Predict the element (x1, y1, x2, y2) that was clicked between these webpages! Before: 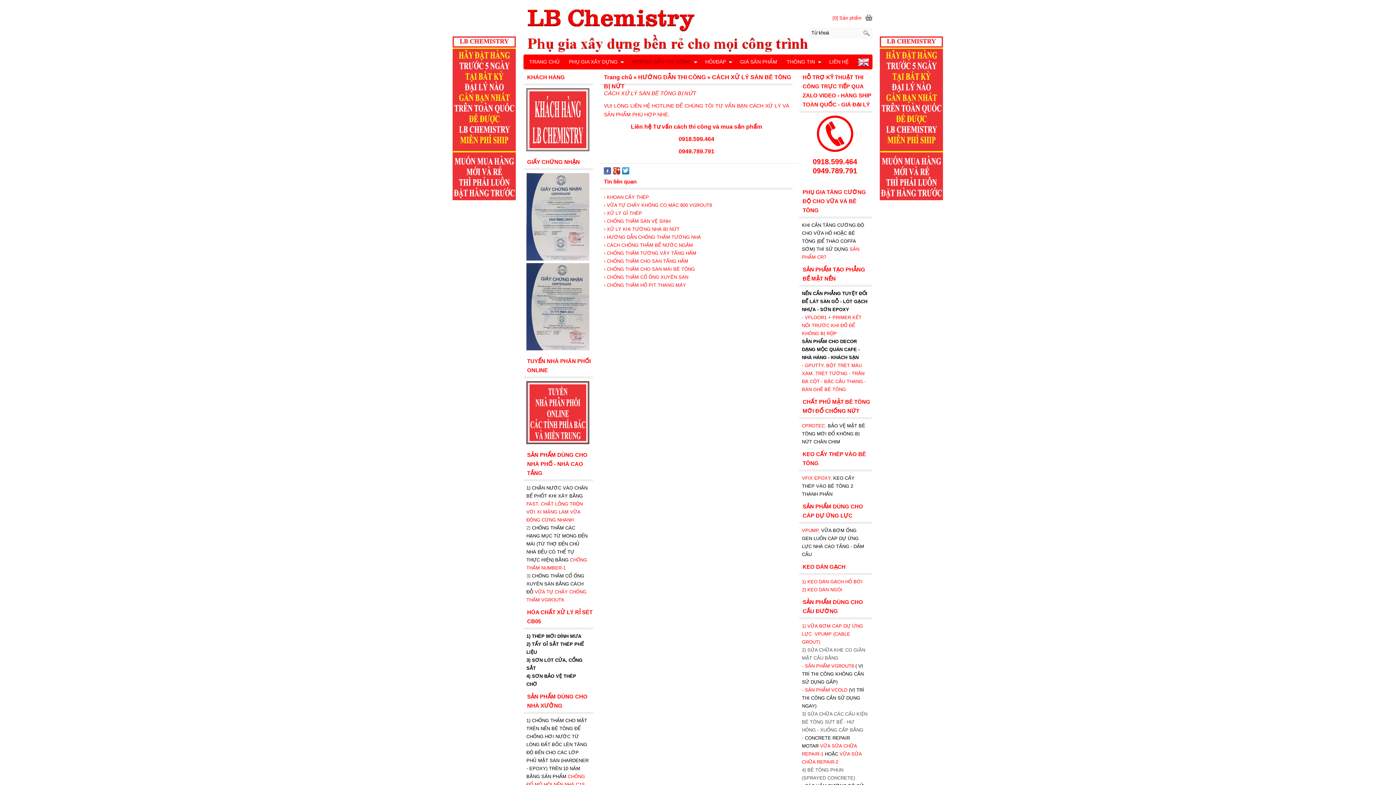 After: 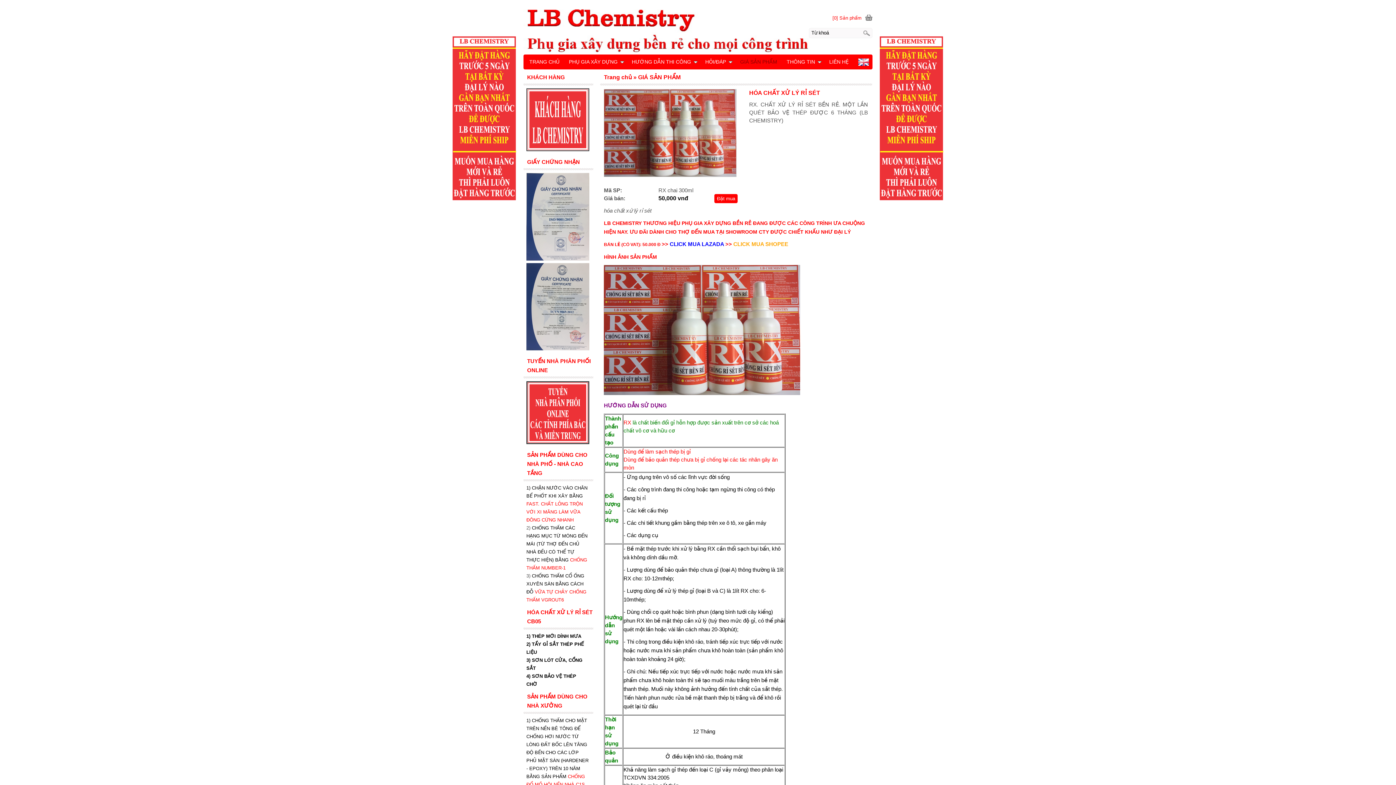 Action: bbox: (526, 633, 582, 639) label: 1) THÉP MỚI DÍNH MƯA 